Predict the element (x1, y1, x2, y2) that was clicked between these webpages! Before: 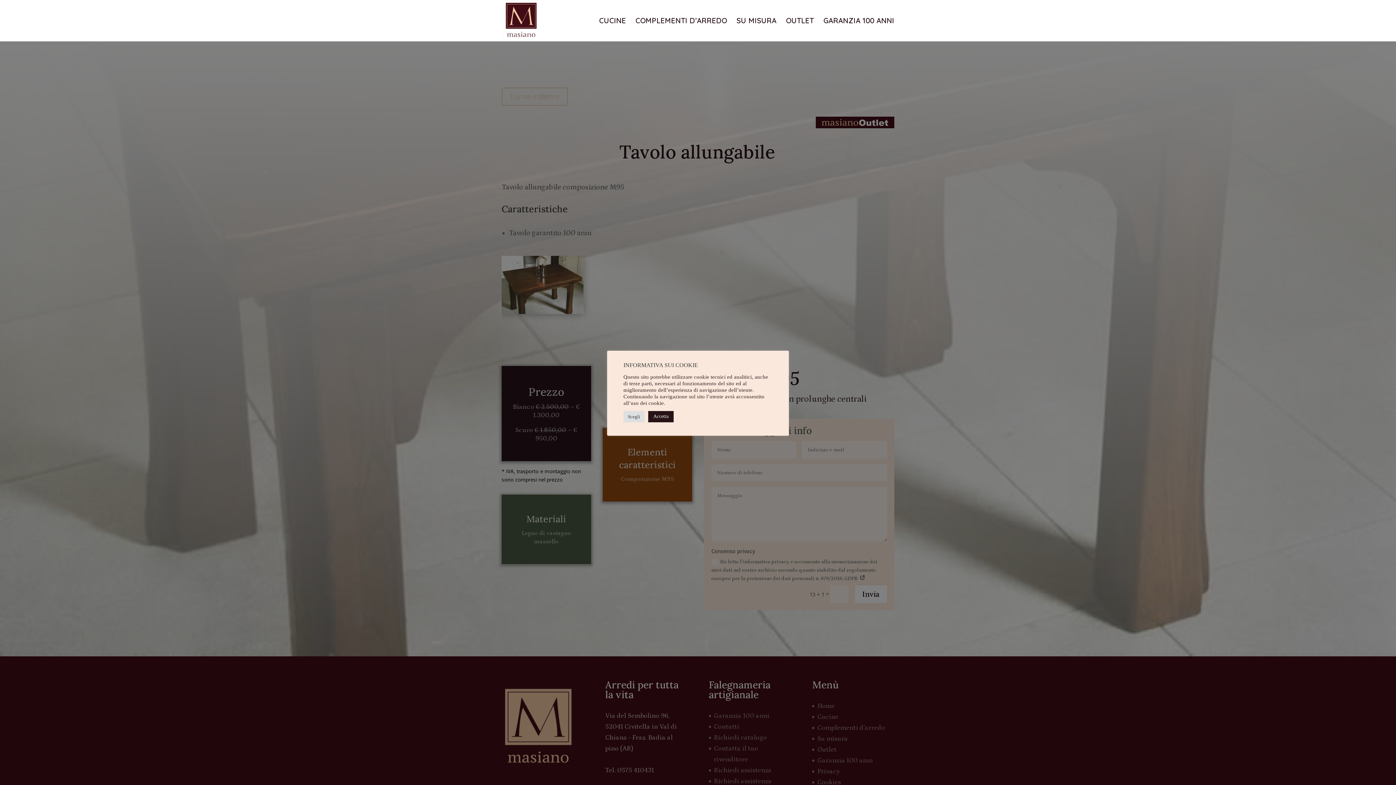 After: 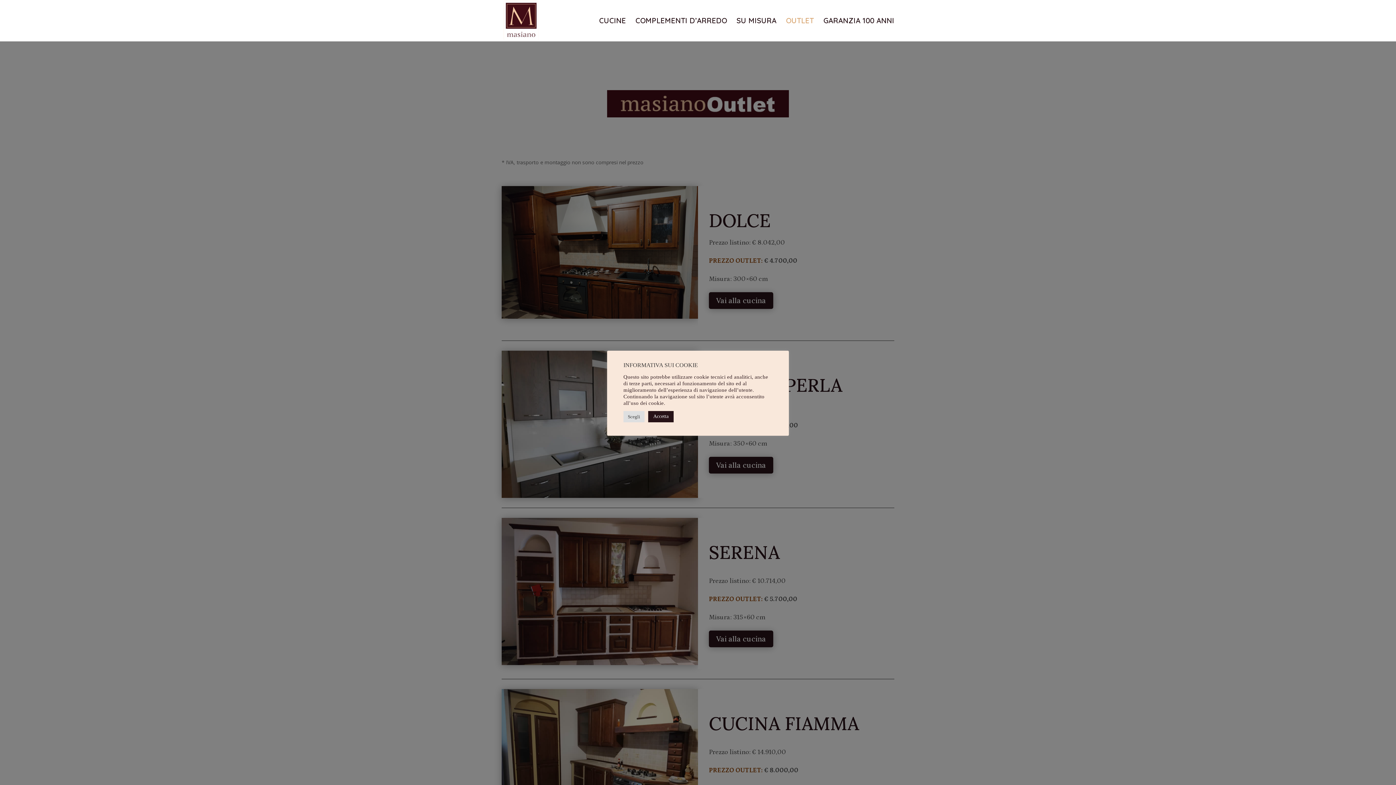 Action: label: OUTLET bbox: (786, 18, 814, 41)